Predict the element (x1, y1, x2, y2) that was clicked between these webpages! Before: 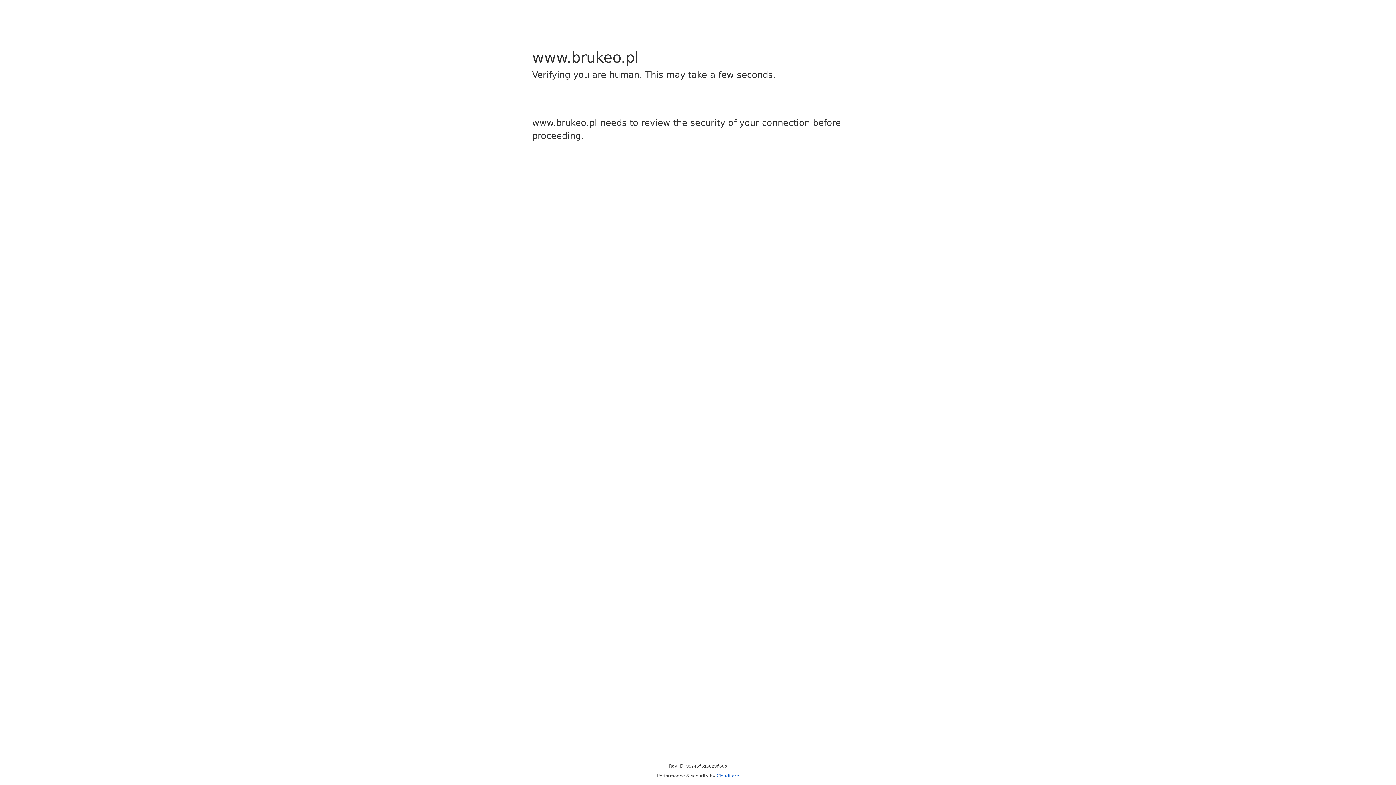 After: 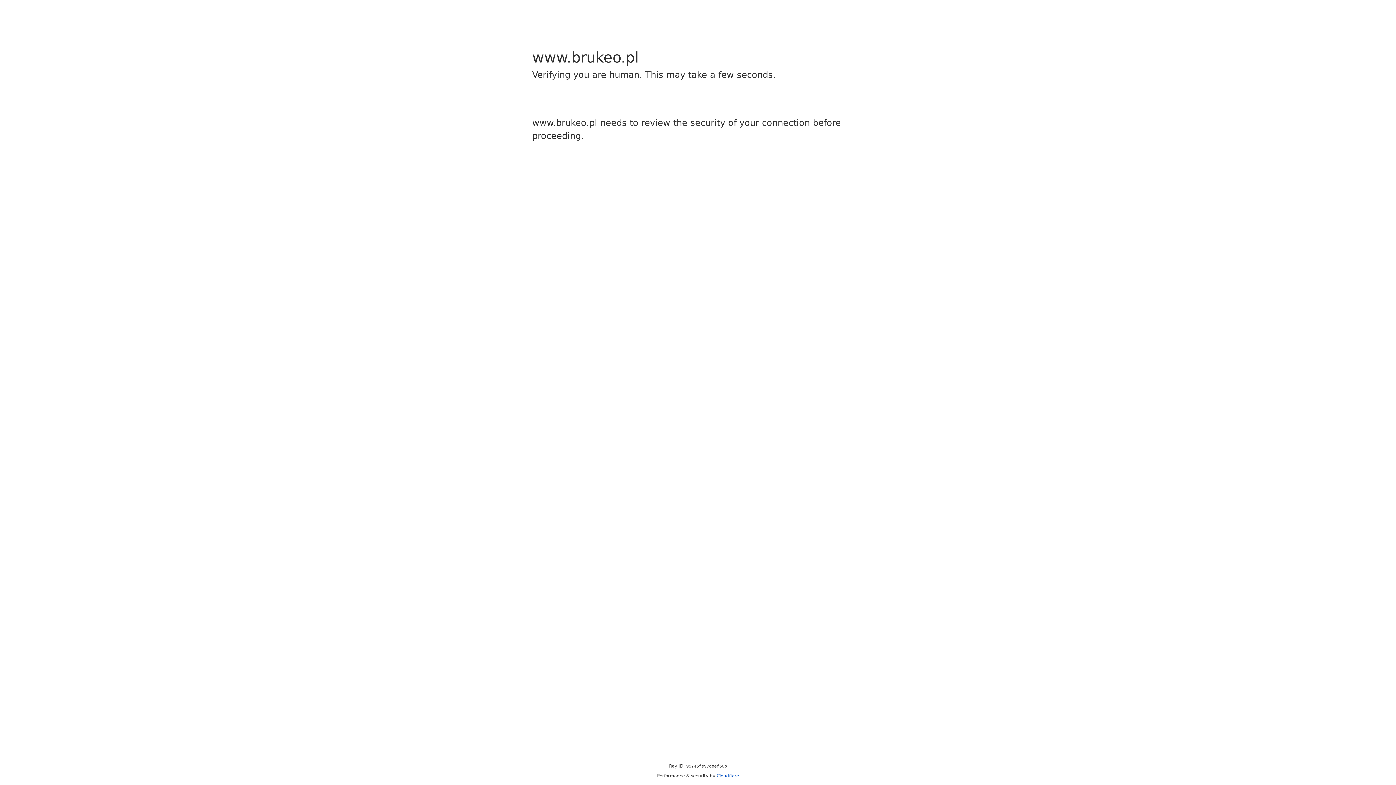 Action: bbox: (716, 773, 739, 778) label: Cloudflare